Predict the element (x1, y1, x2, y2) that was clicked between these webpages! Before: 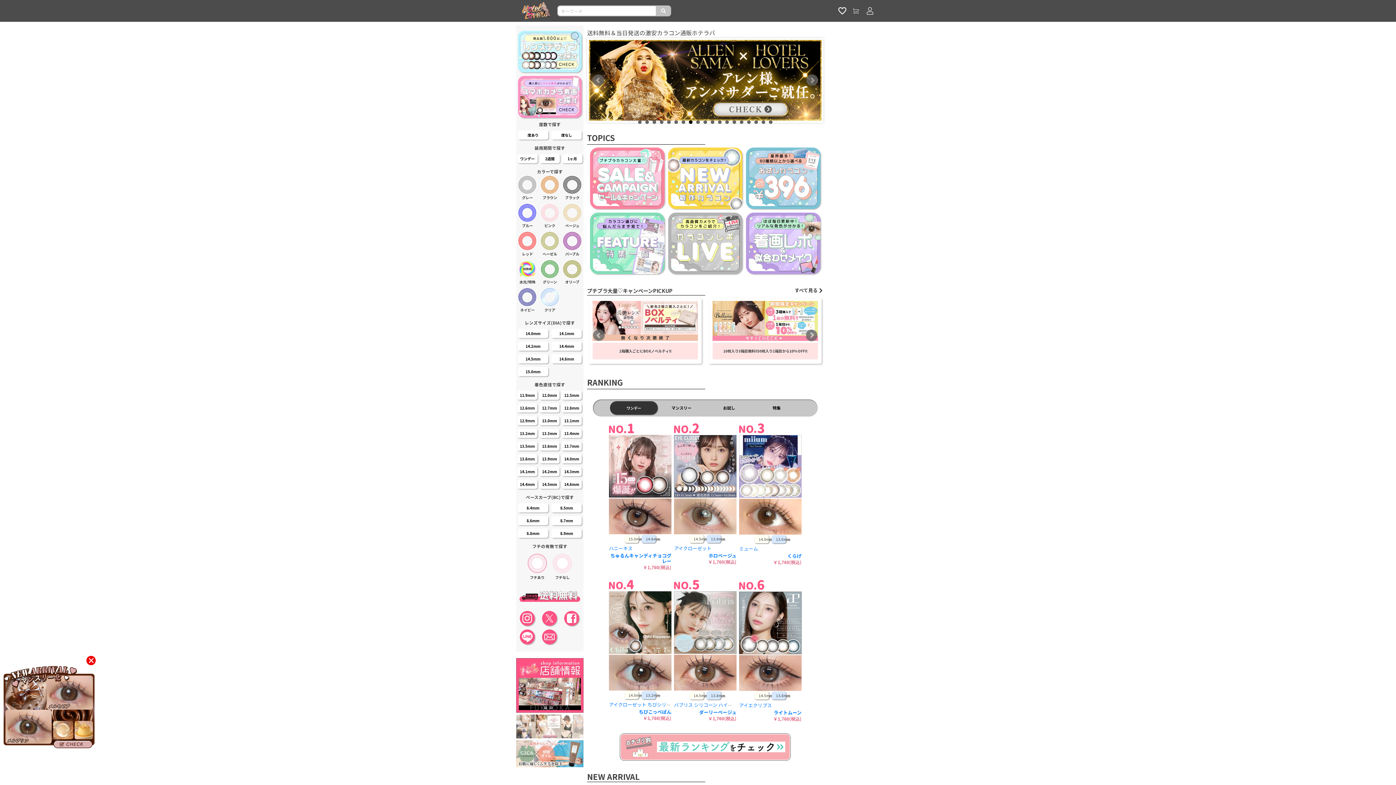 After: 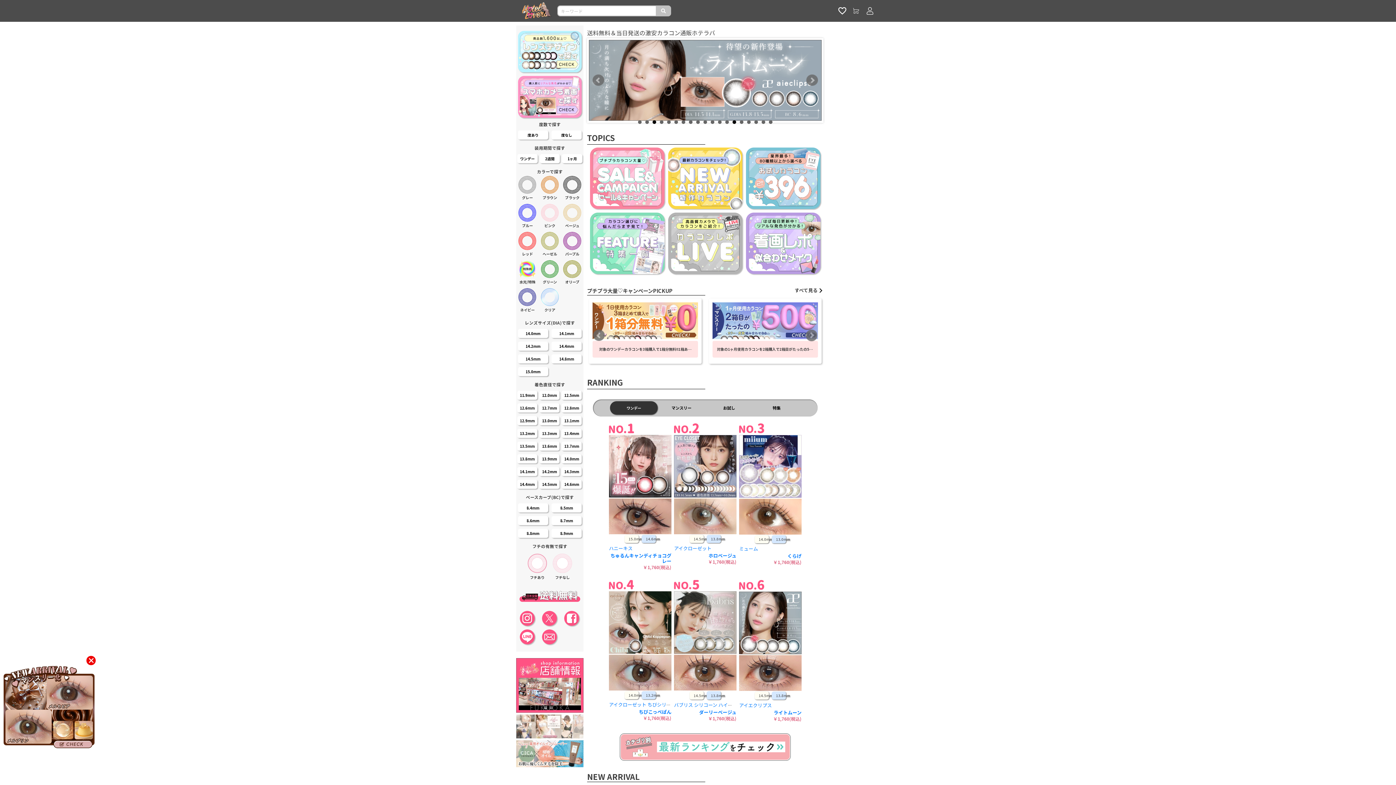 Action: bbox: (732, 120, 736, 123) label: 14